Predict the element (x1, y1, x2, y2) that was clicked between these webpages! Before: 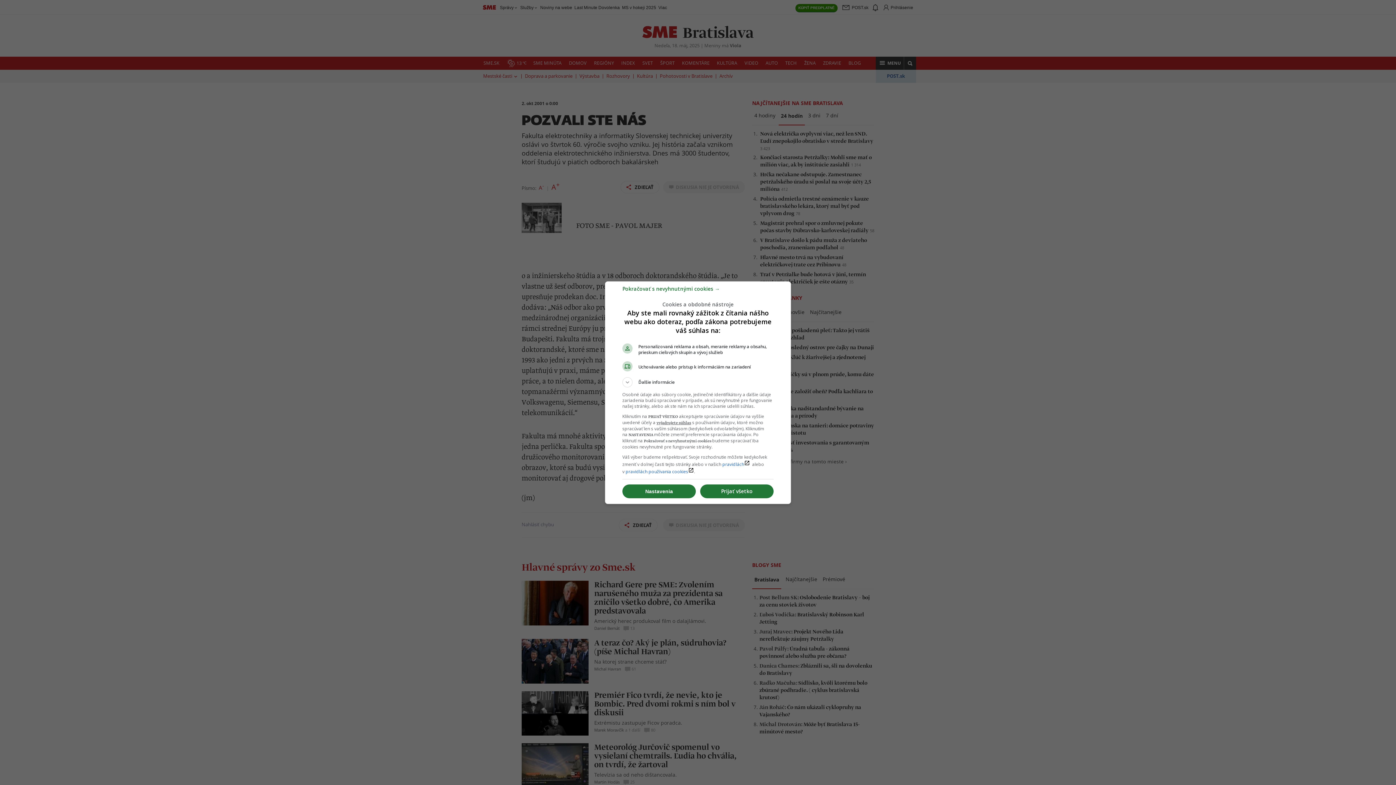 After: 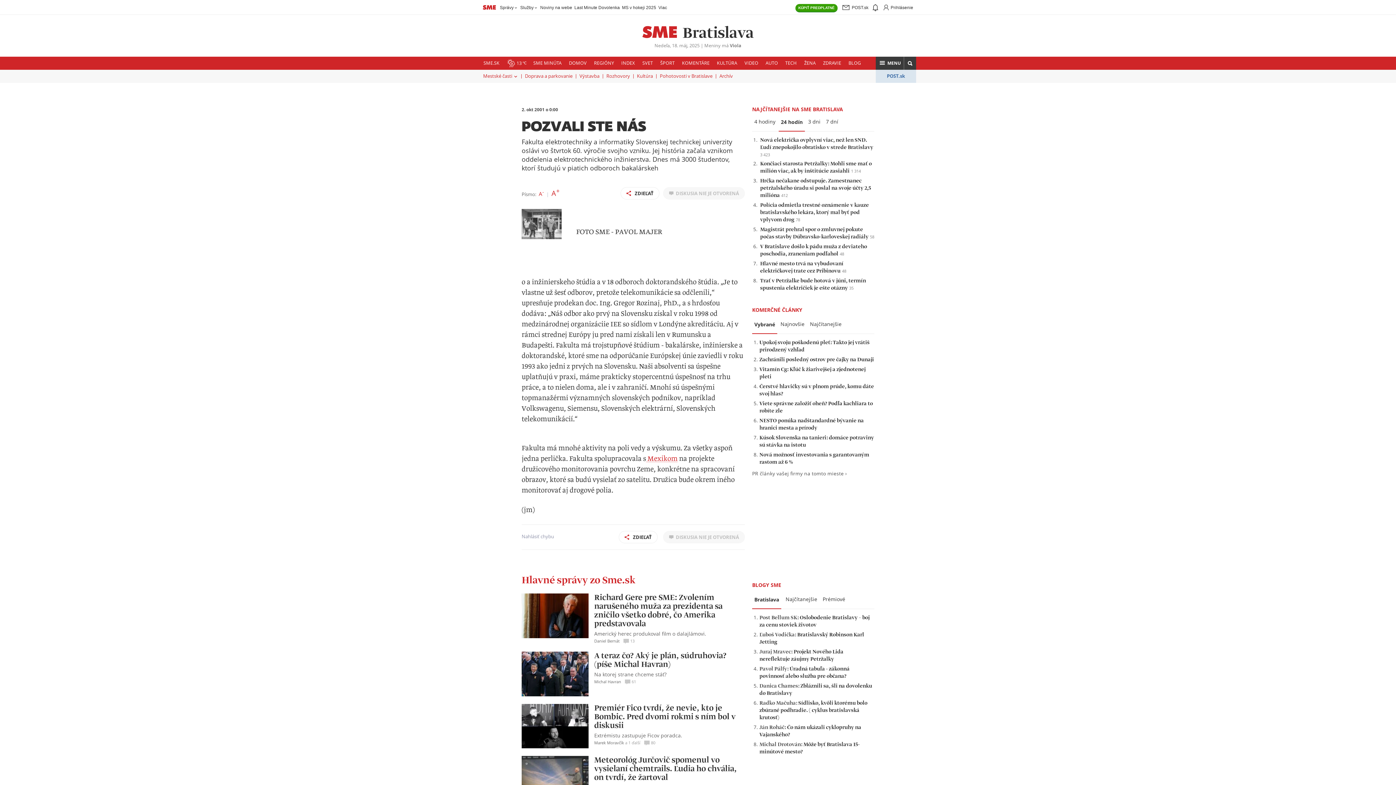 Action: bbox: (700, 484, 773, 498) label: Prijať všetko